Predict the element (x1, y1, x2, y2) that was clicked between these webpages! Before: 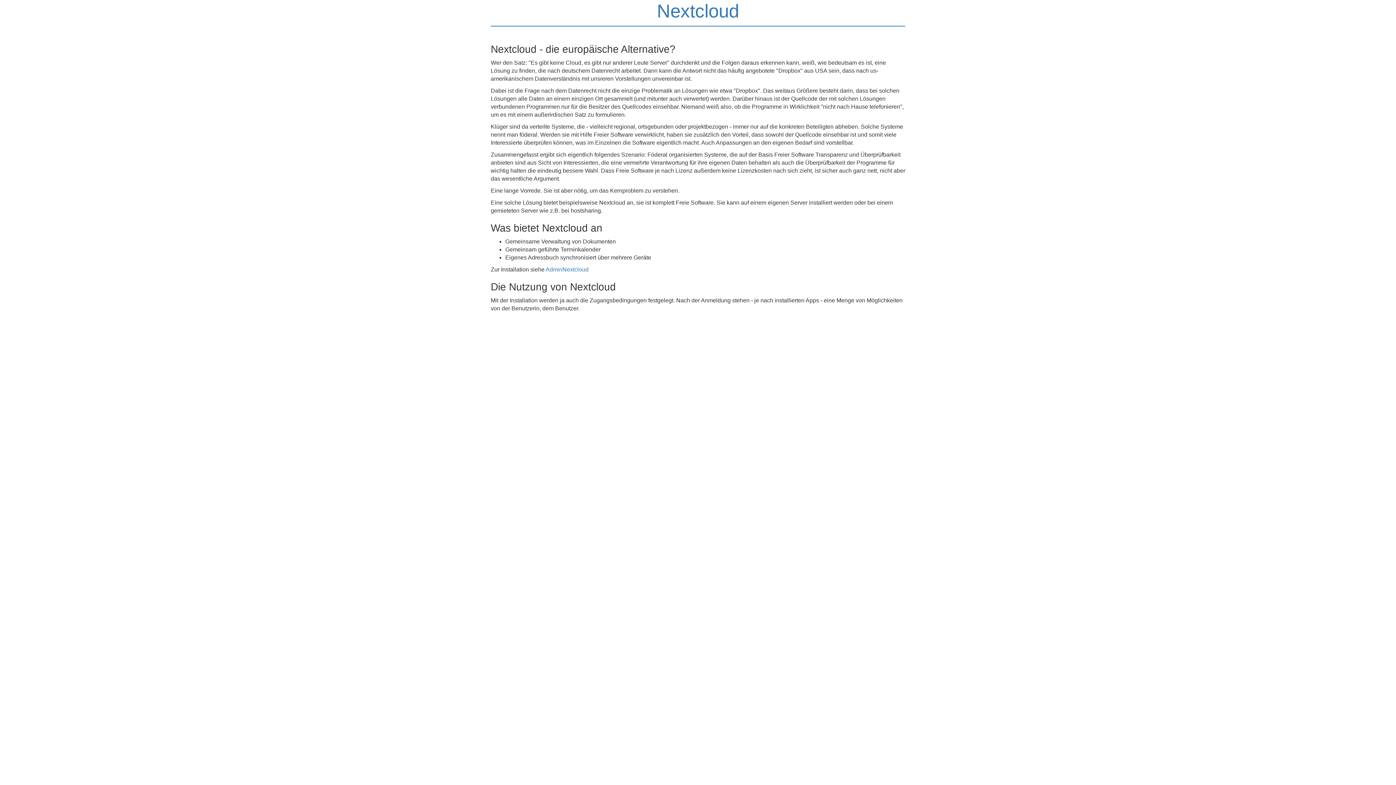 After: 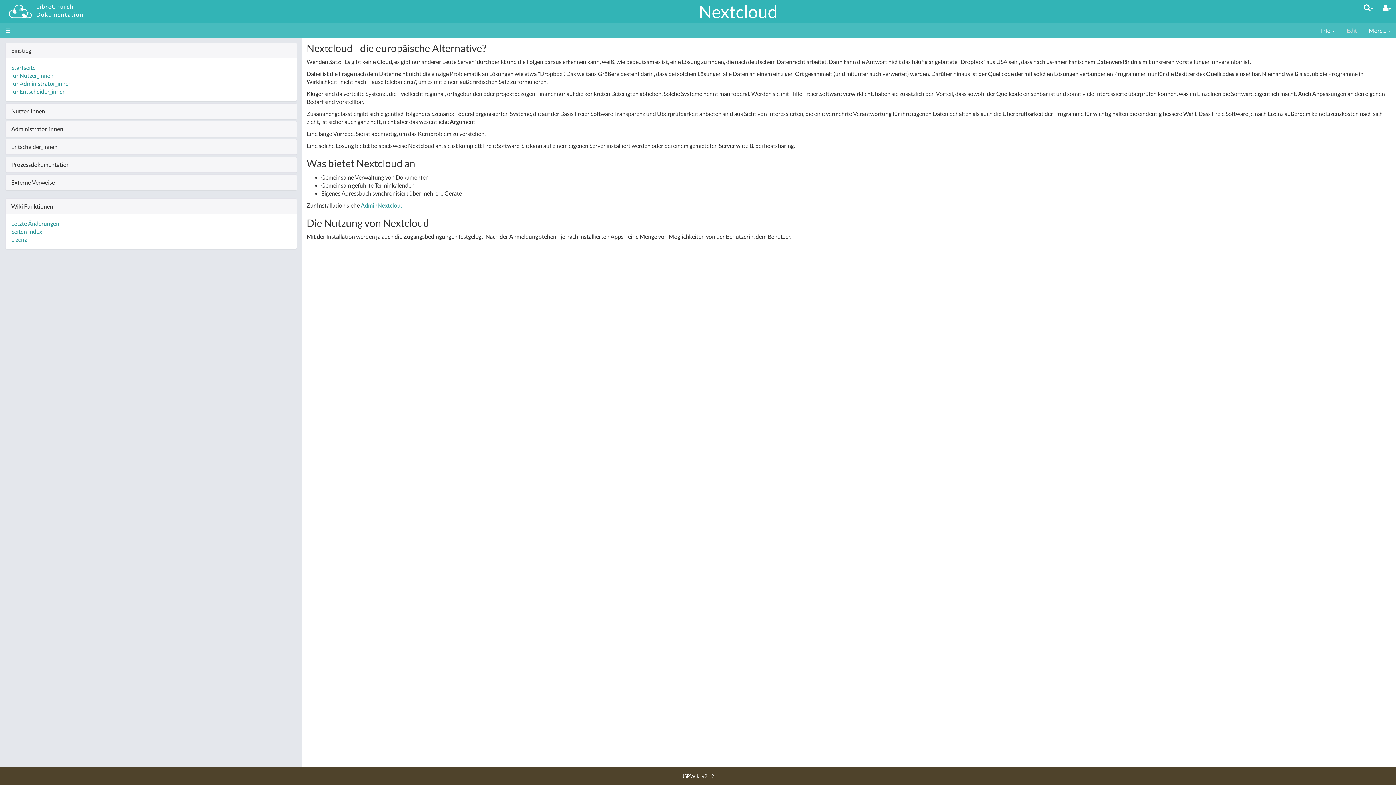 Action: label: Nextcloud bbox: (657, 0, 739, 21)